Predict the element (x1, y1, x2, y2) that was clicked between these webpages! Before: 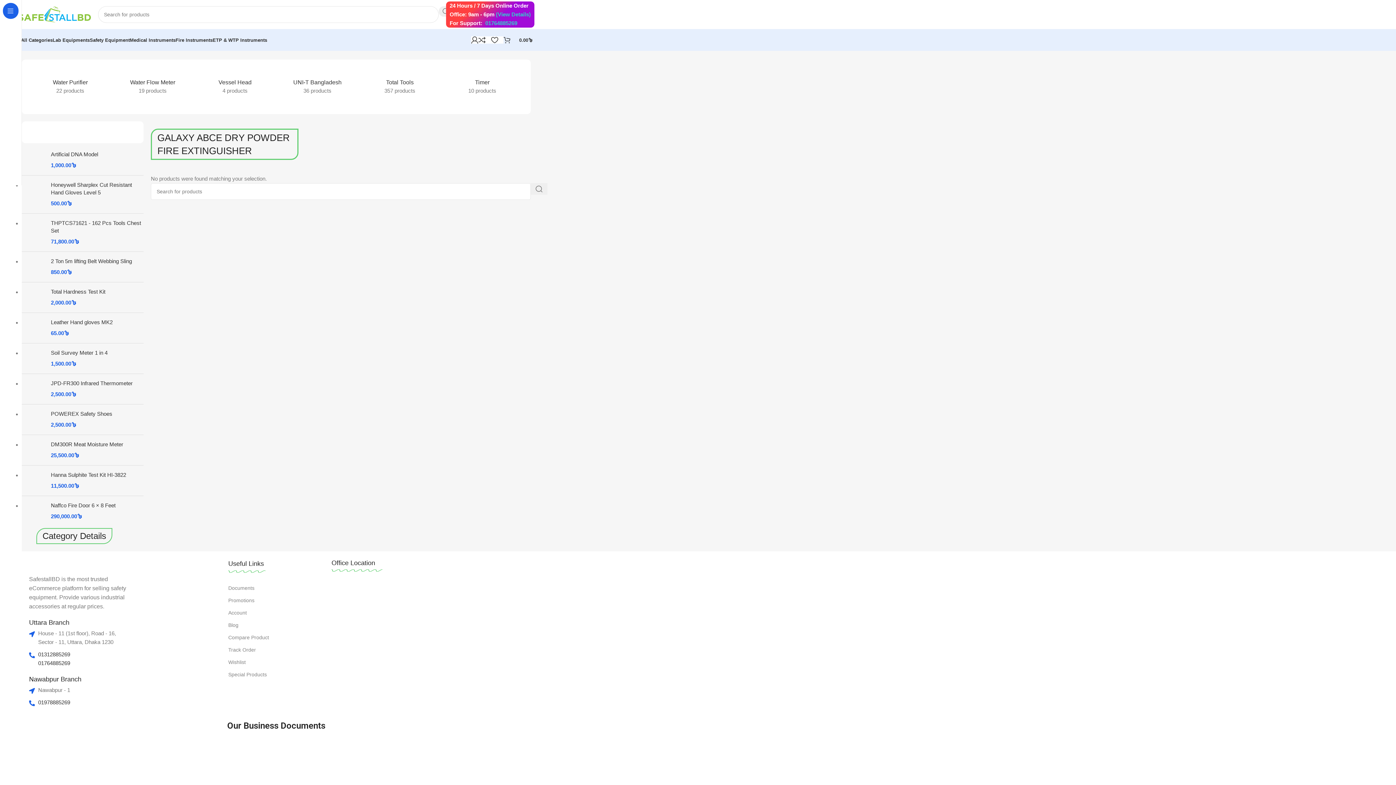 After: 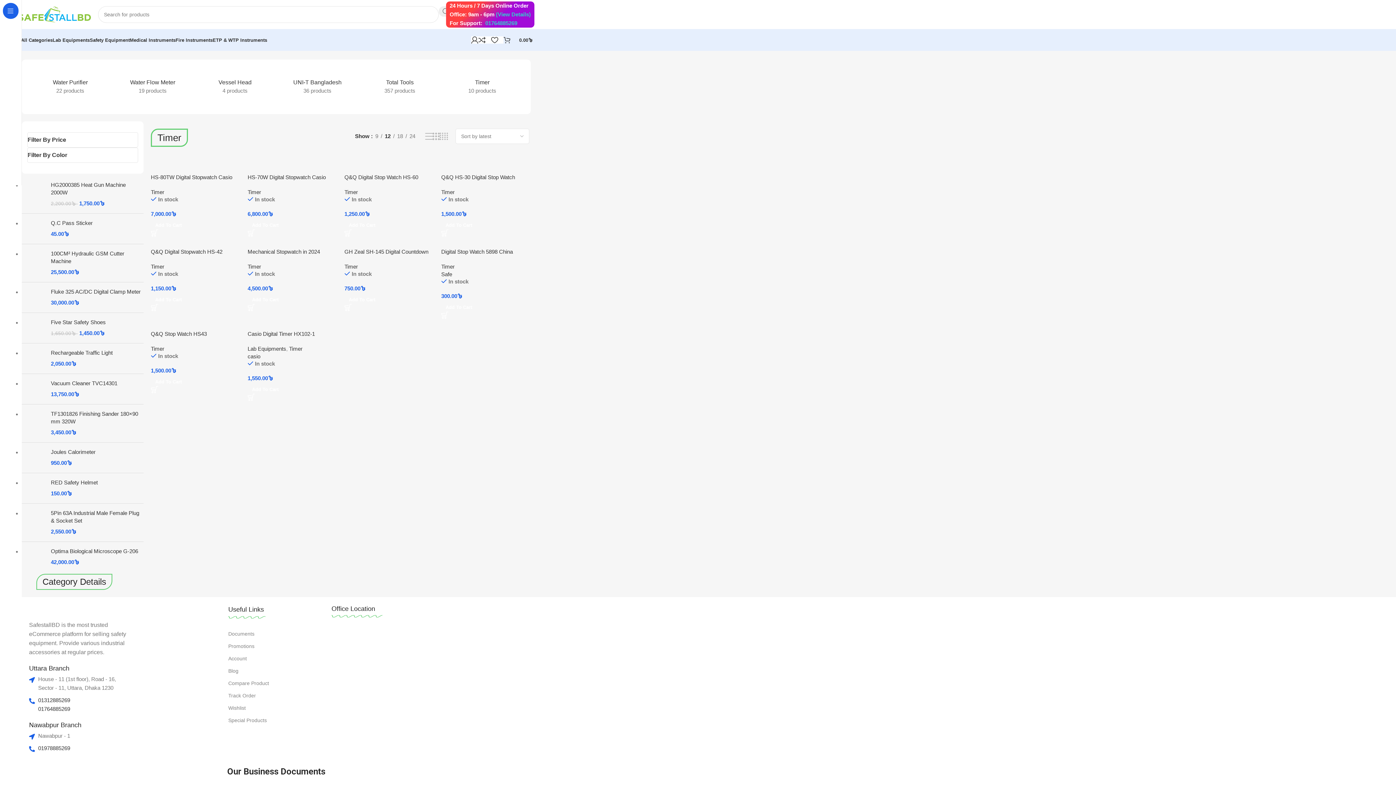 Action: bbox: (444, 66, 481, 75) label: Category image